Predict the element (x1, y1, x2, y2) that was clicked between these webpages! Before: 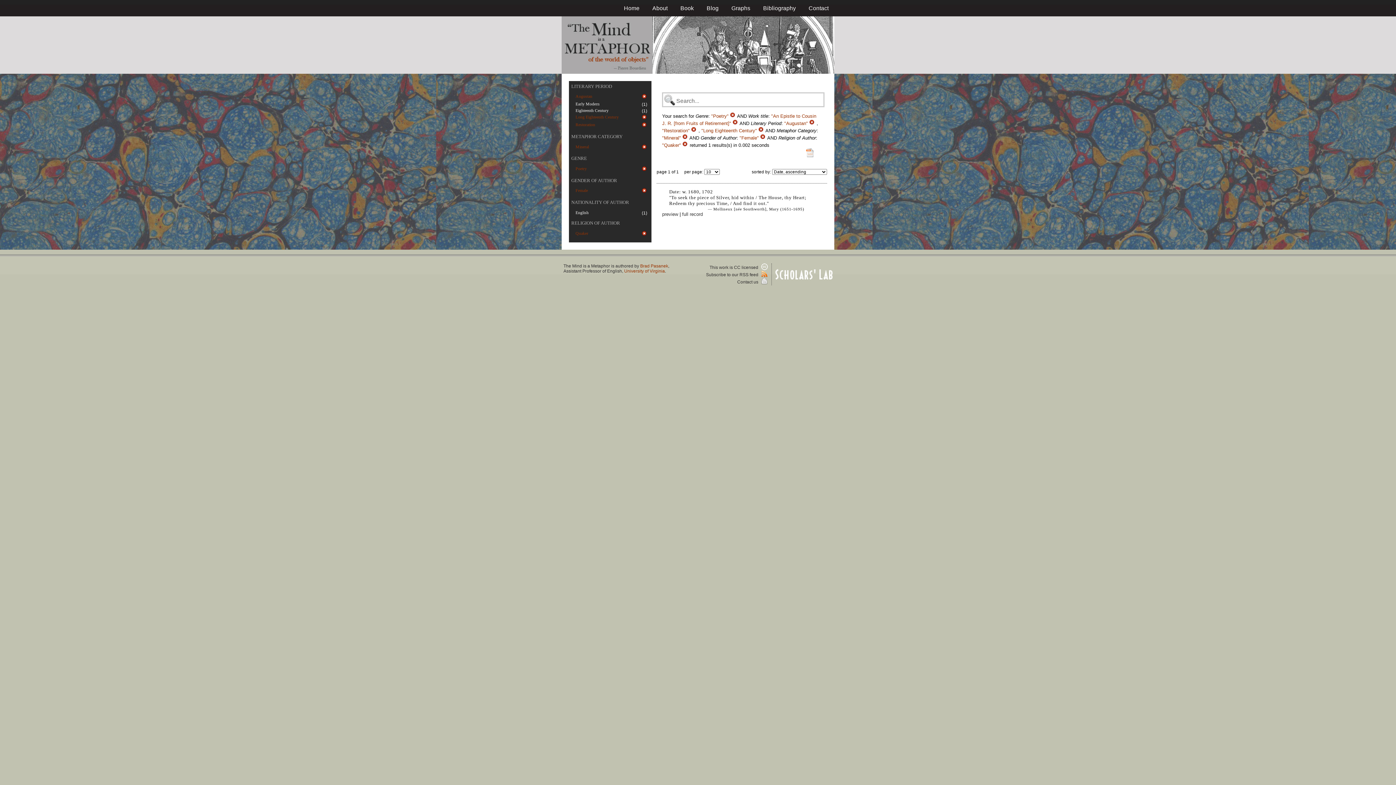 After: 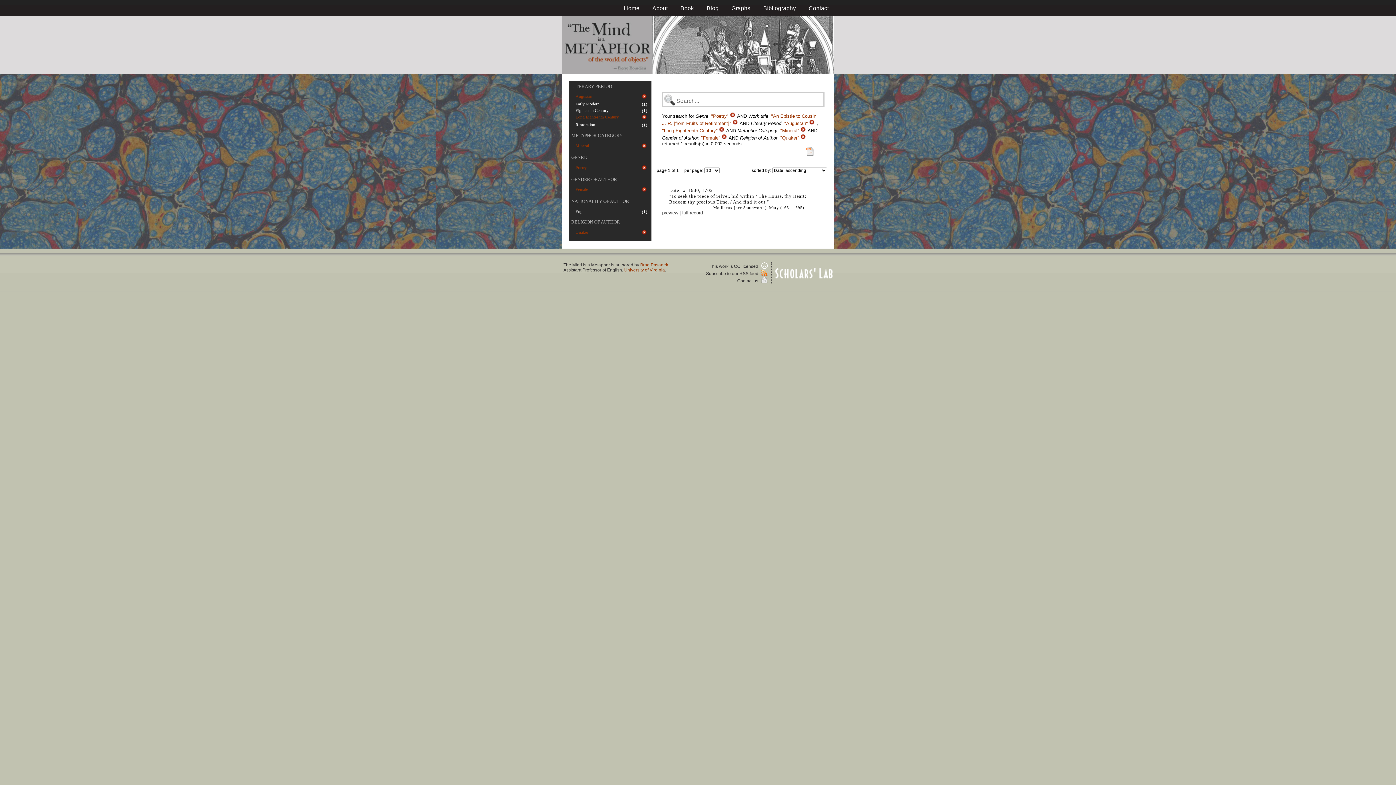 Action: bbox: (641, 123, 647, 128)